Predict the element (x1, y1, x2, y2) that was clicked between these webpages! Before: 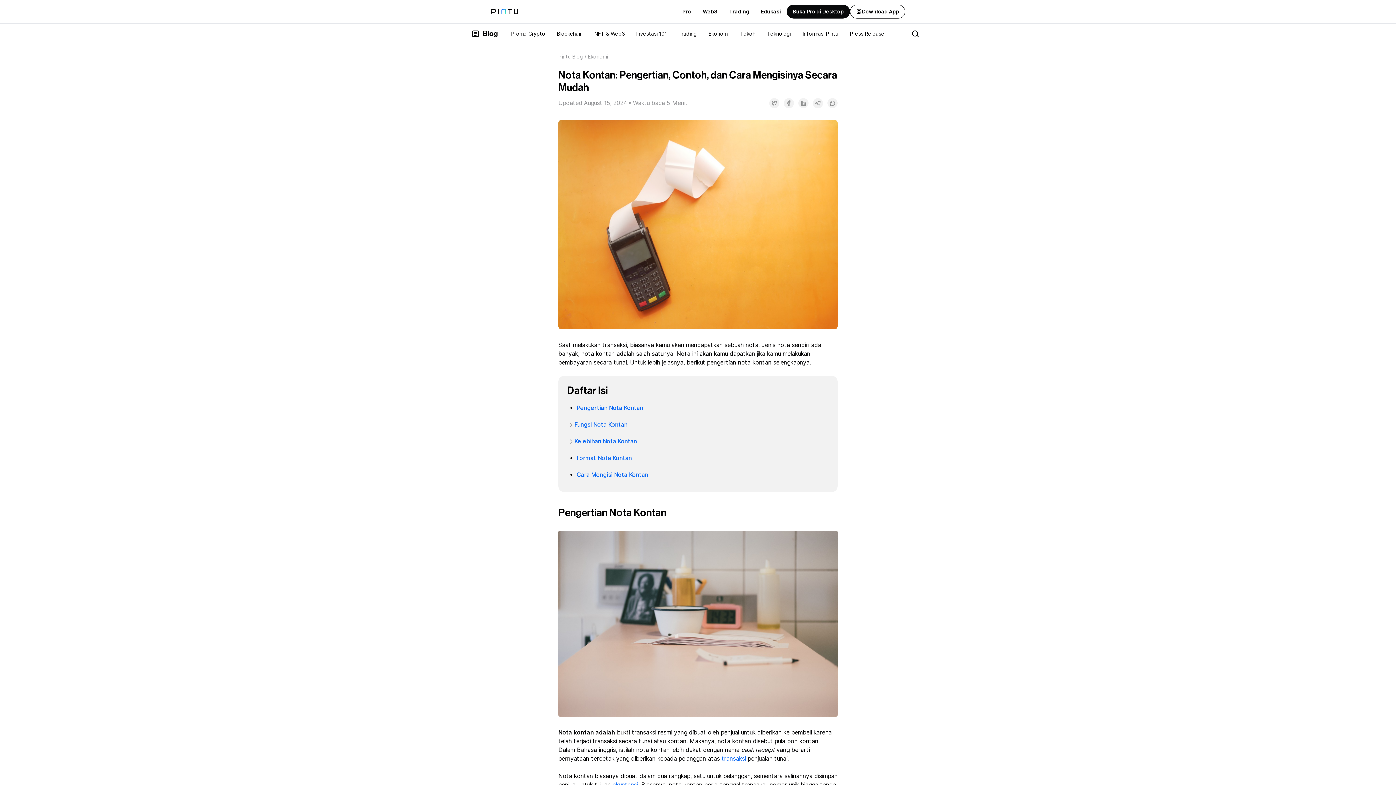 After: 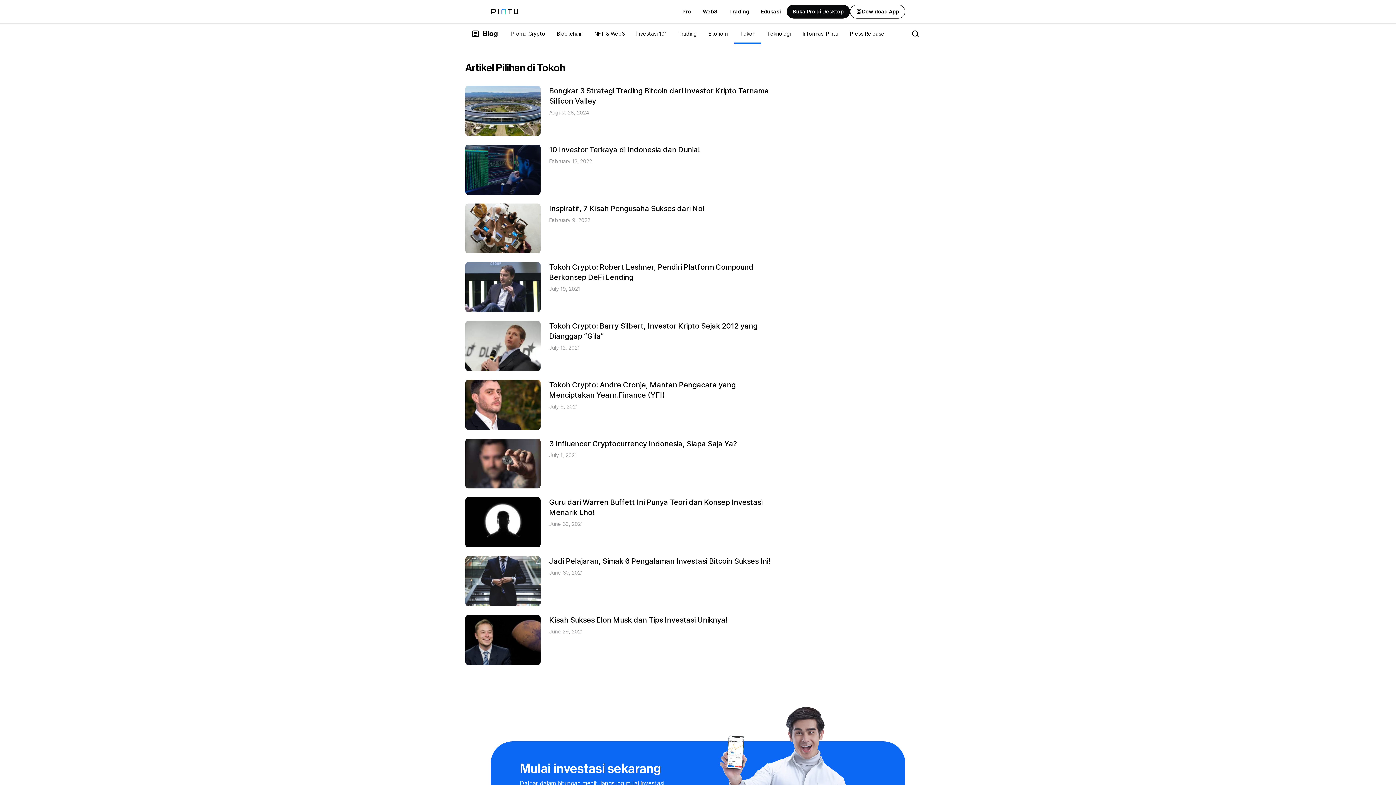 Action: bbox: (734, 23, 761, 44) label: Tokoh